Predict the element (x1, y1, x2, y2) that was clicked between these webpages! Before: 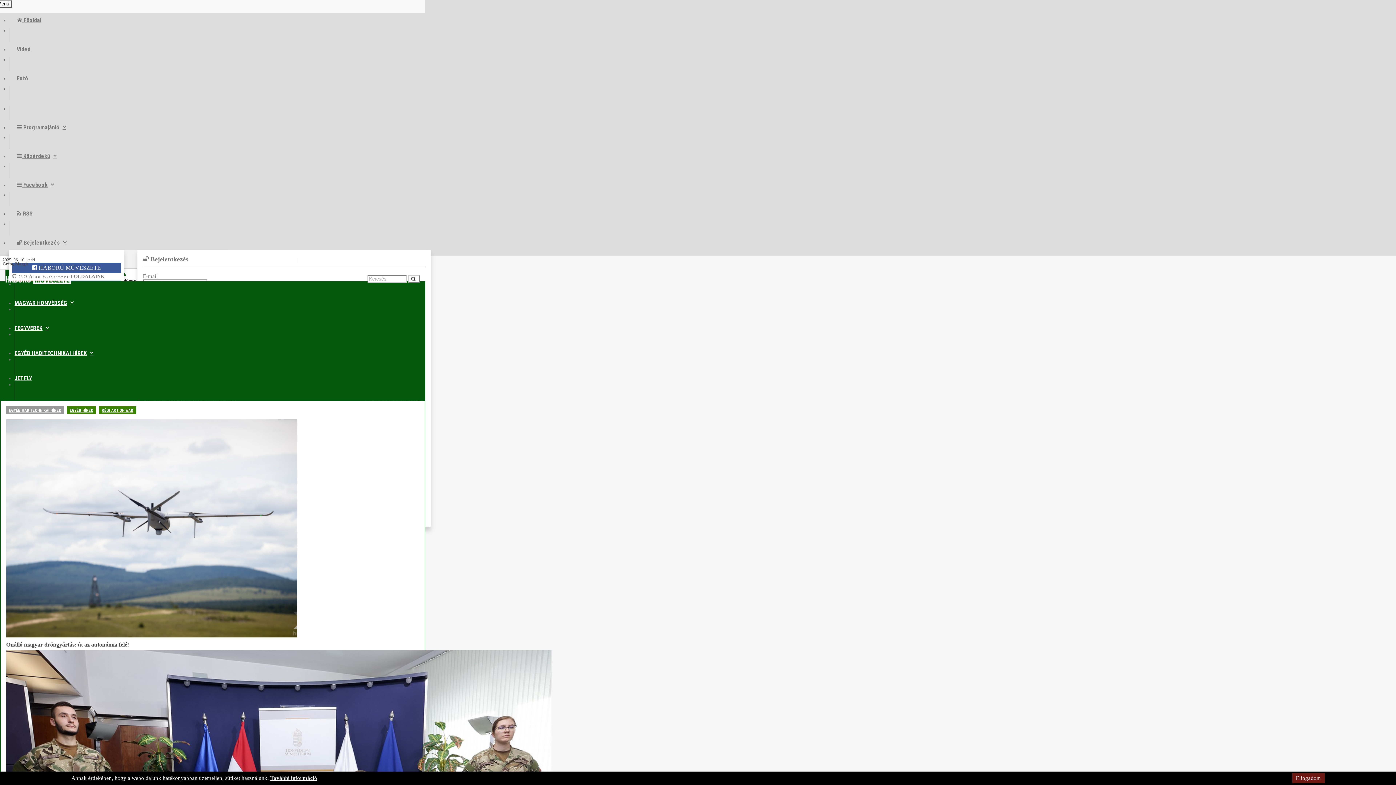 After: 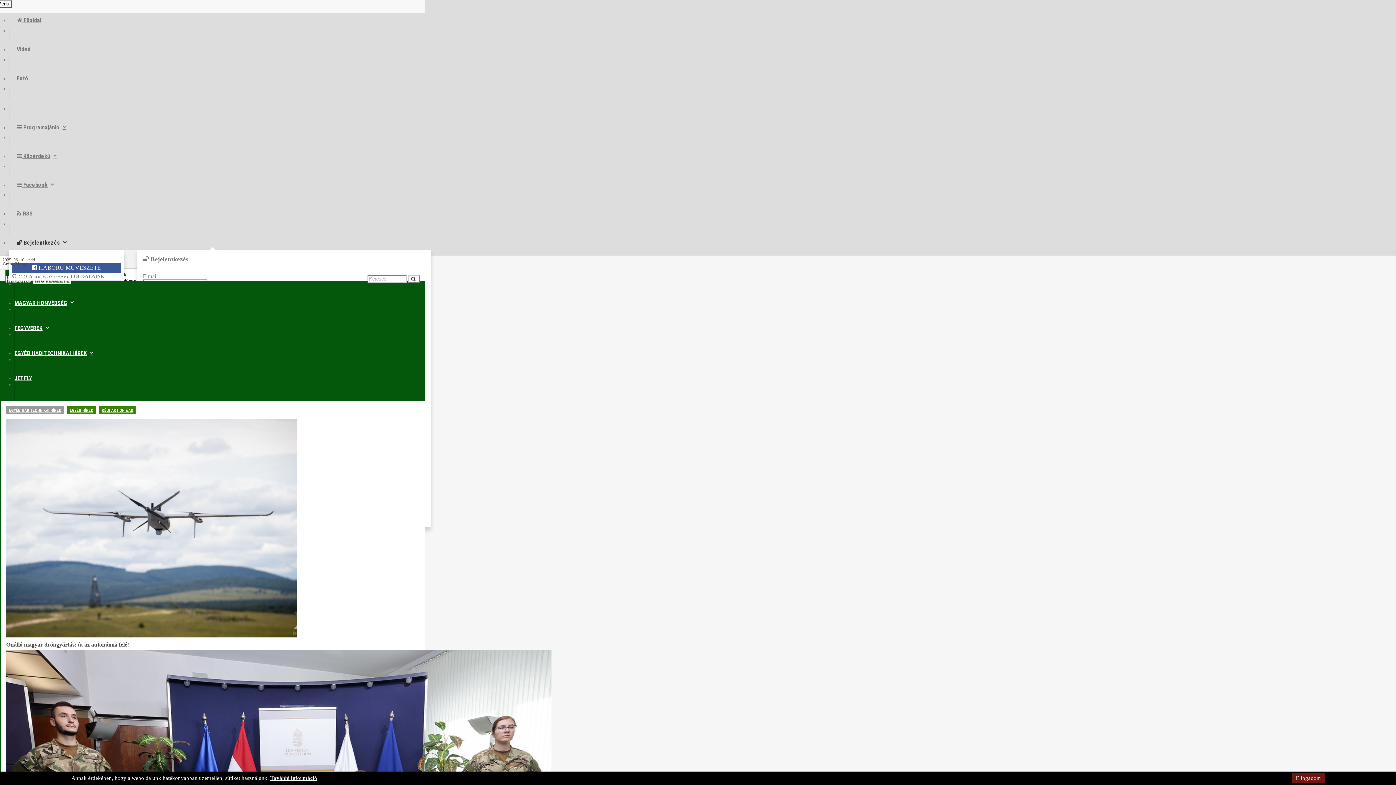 Action: bbox: (9, 235, 73, 249) label:  Bejelentkezés